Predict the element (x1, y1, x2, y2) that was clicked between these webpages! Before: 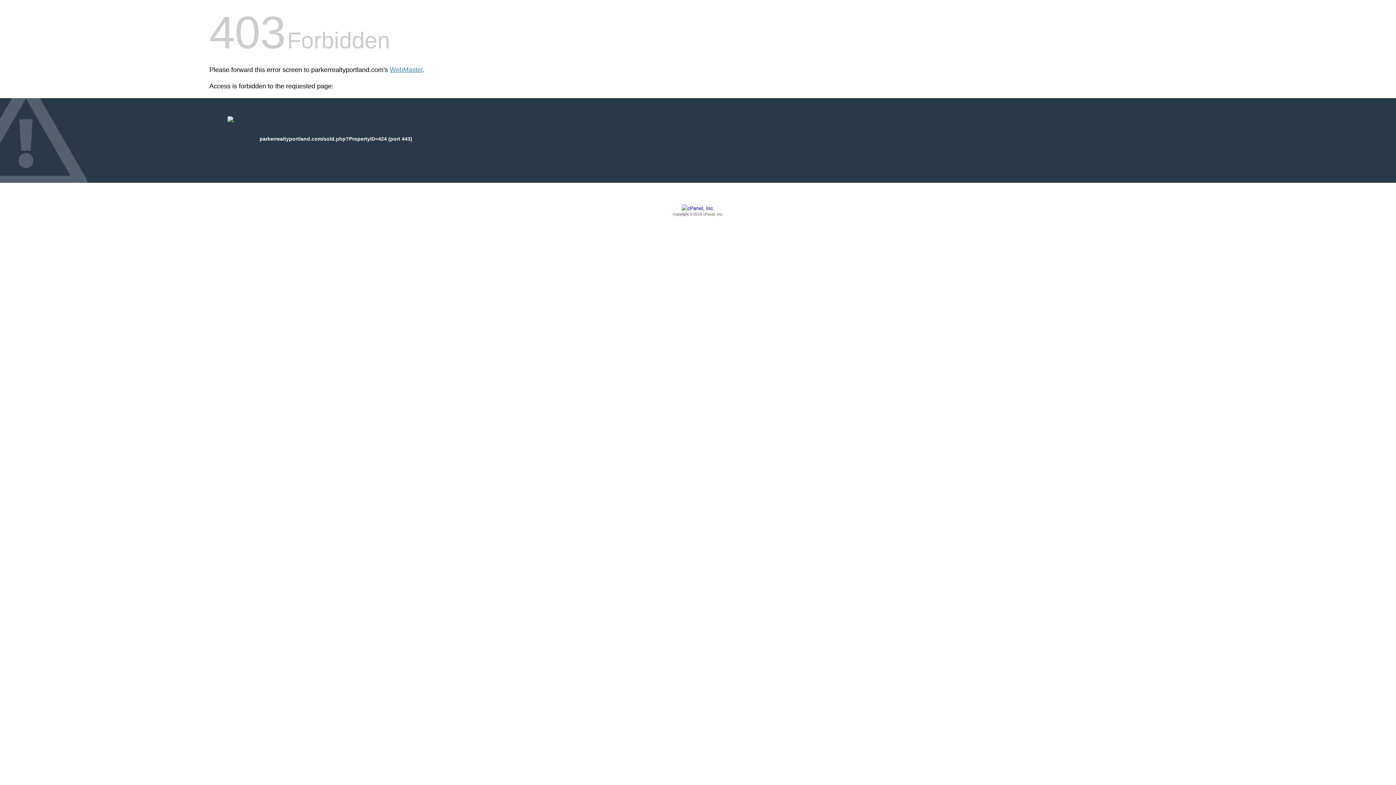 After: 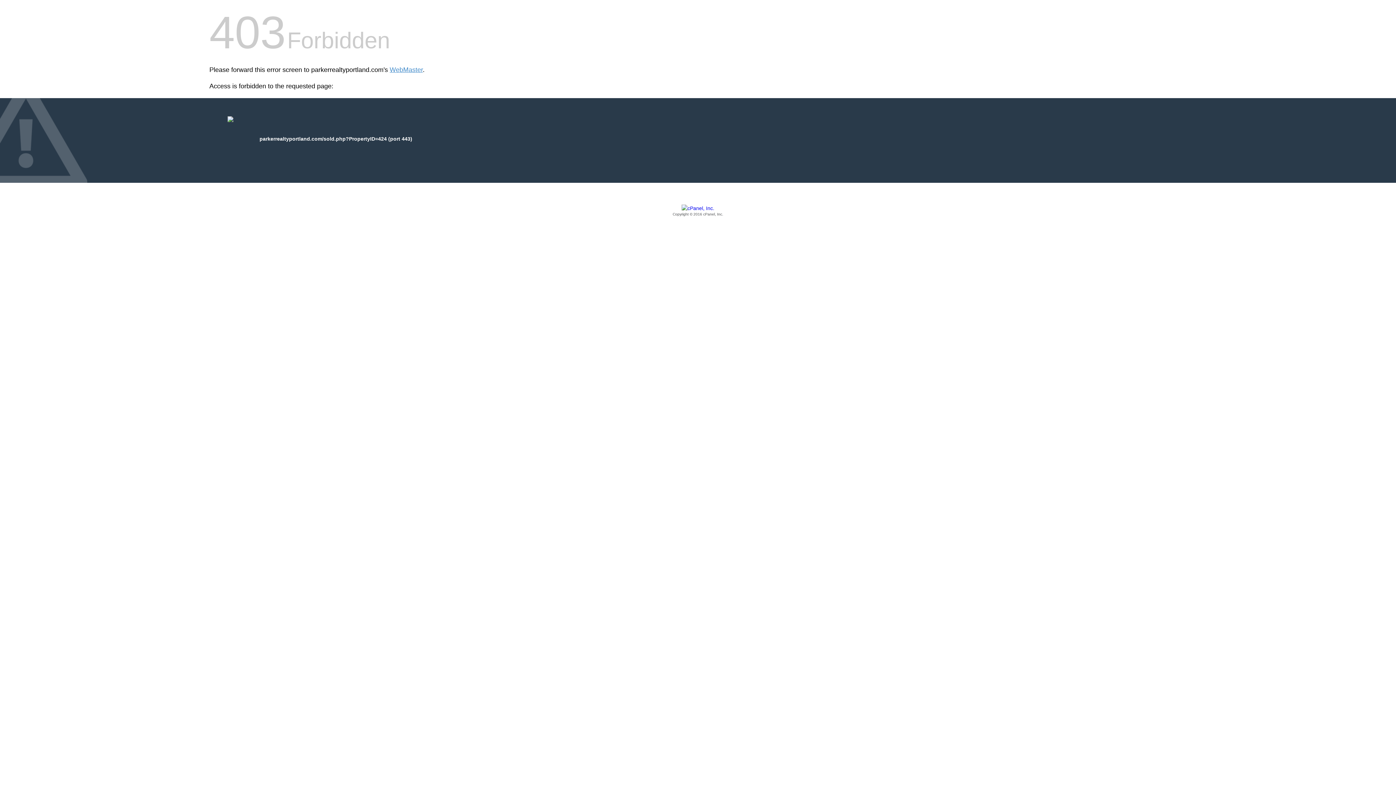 Action: label: Copyright © 2016 cPanel, Inc. bbox: (209, 205, 1186, 217)